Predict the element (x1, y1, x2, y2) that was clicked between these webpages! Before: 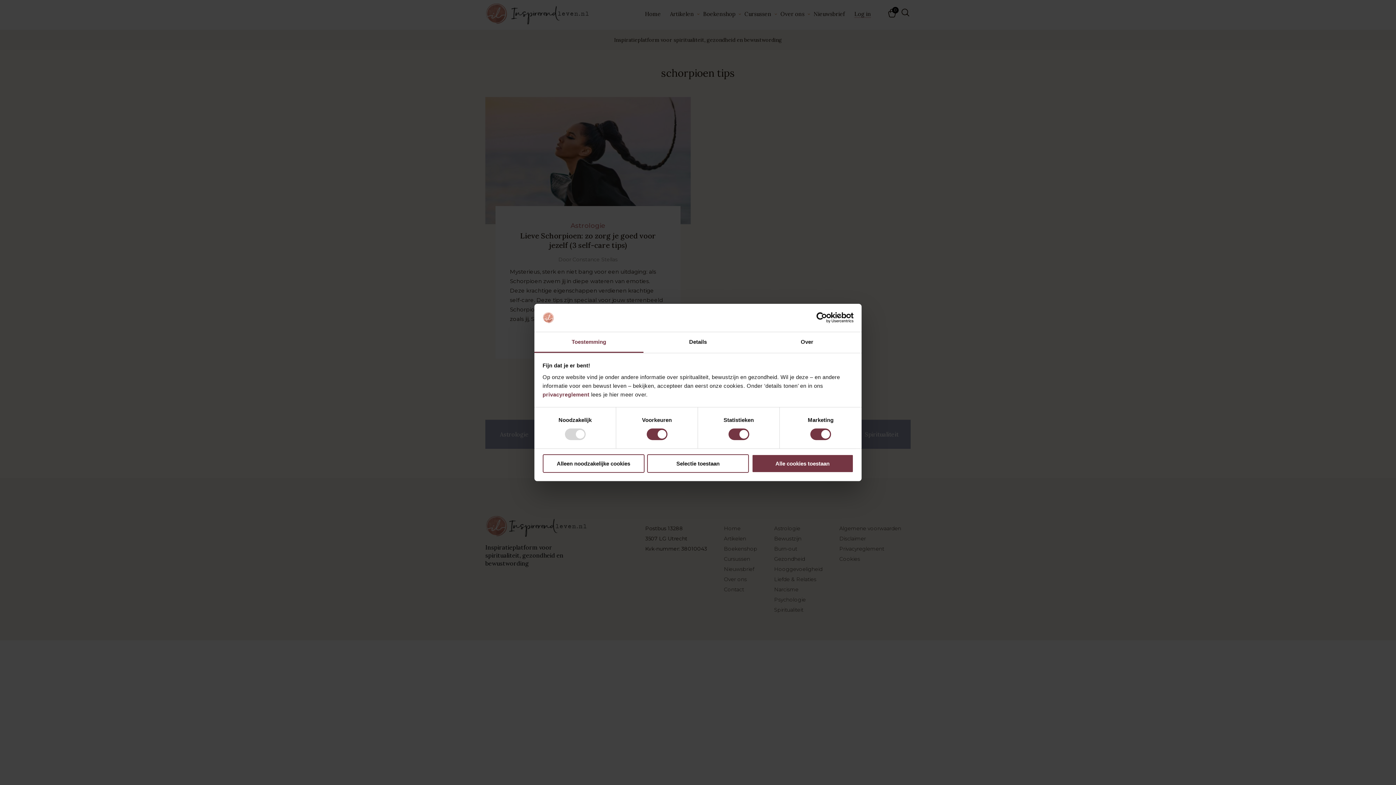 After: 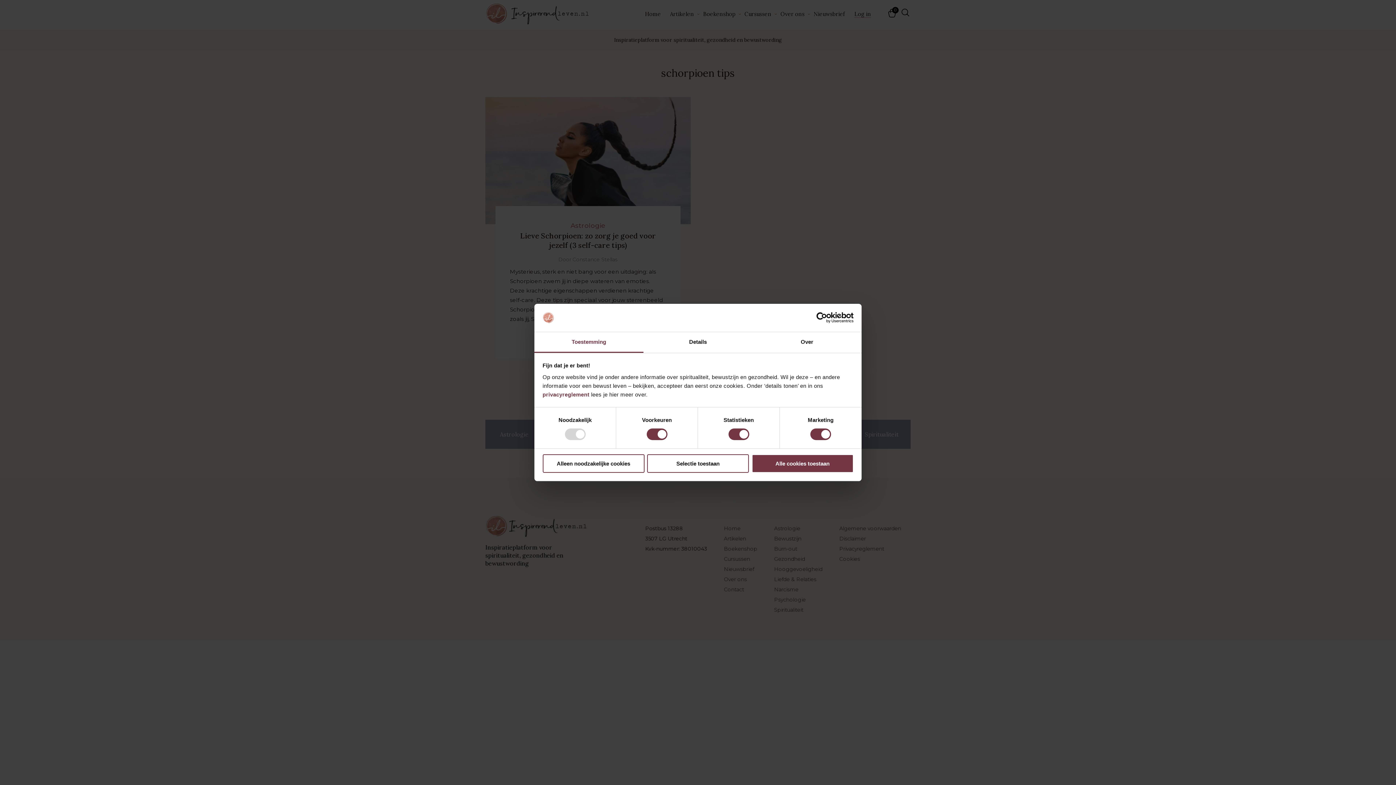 Action: label: Cookiebot - opens in a new window bbox: (790, 312, 853, 323)